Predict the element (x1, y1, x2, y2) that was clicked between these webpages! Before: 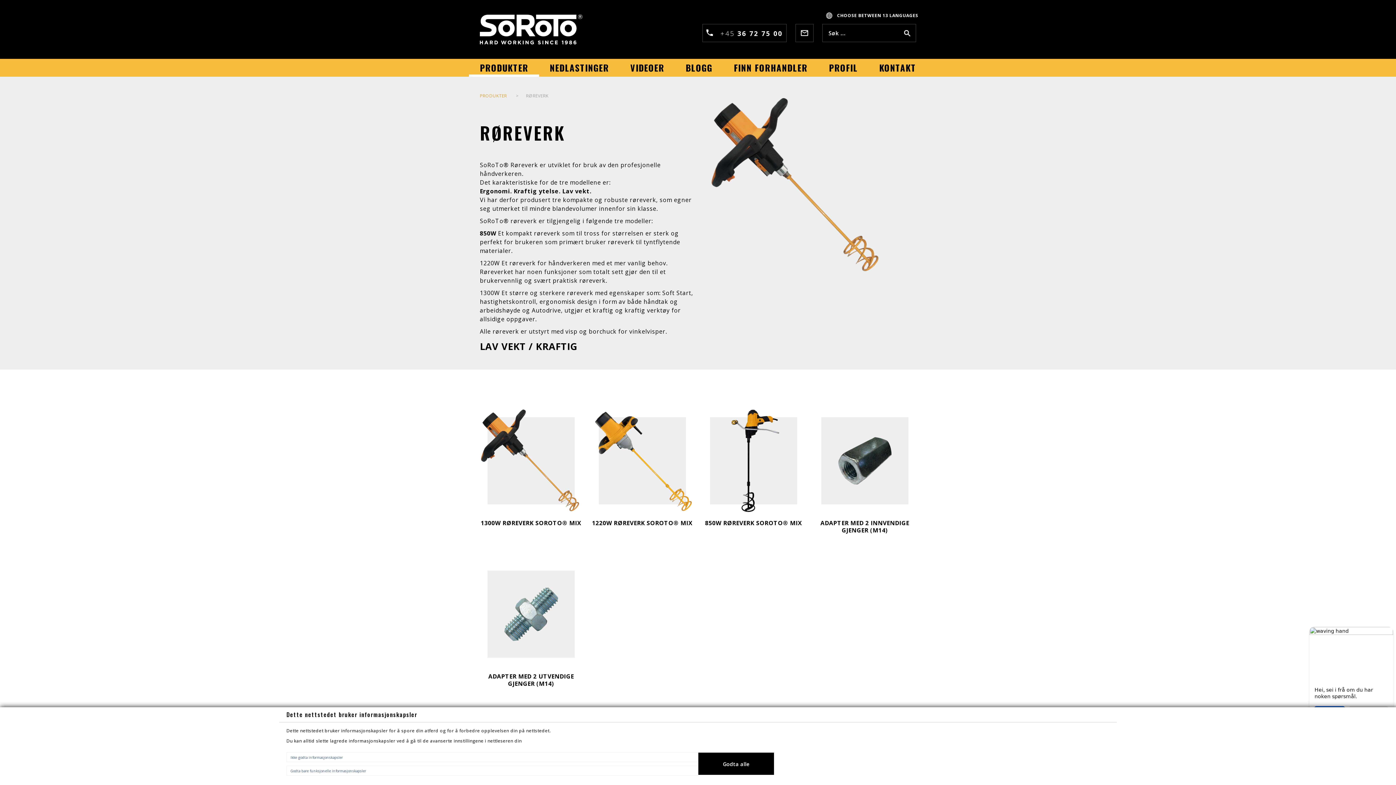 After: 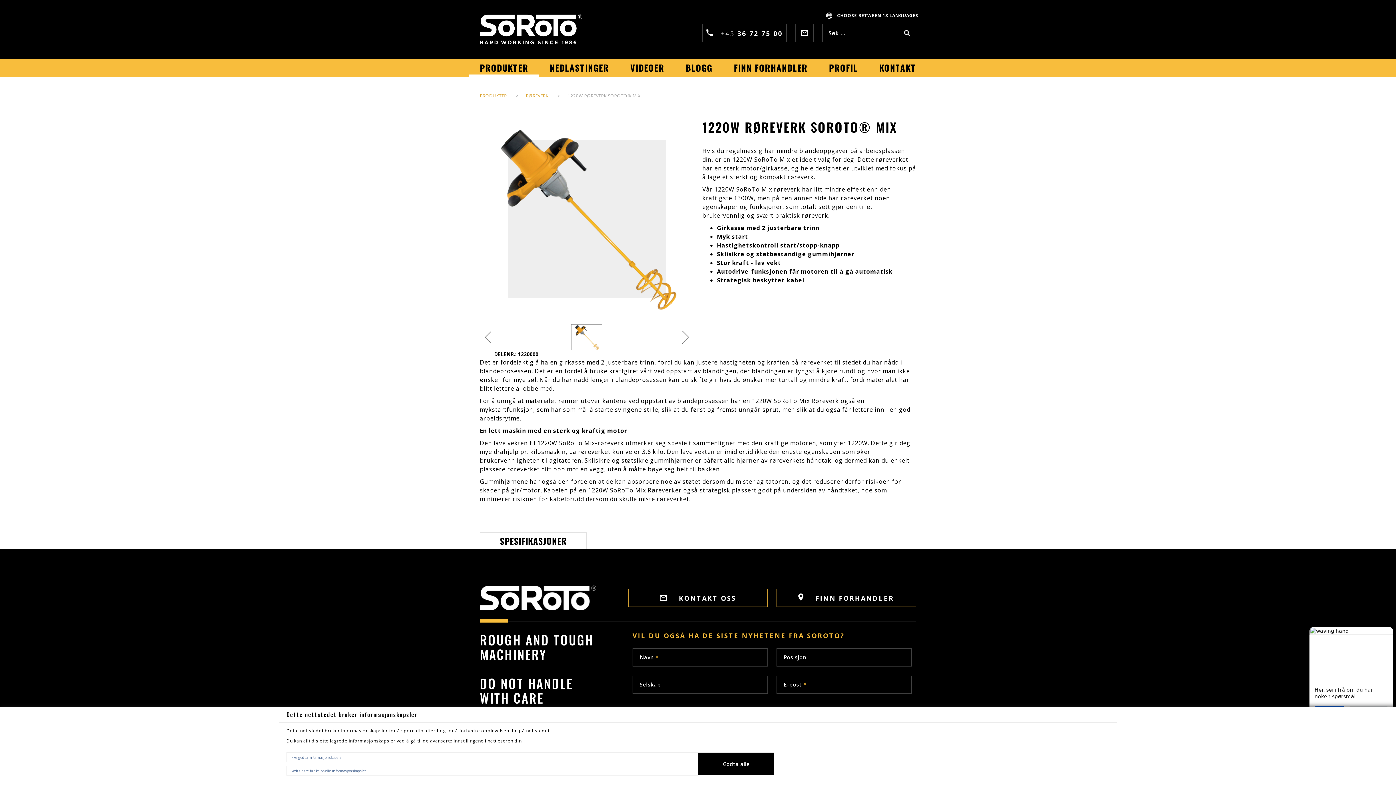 Action: label: 1220W RØREVERK SOROTO® MIX bbox: (591, 519, 693, 526)